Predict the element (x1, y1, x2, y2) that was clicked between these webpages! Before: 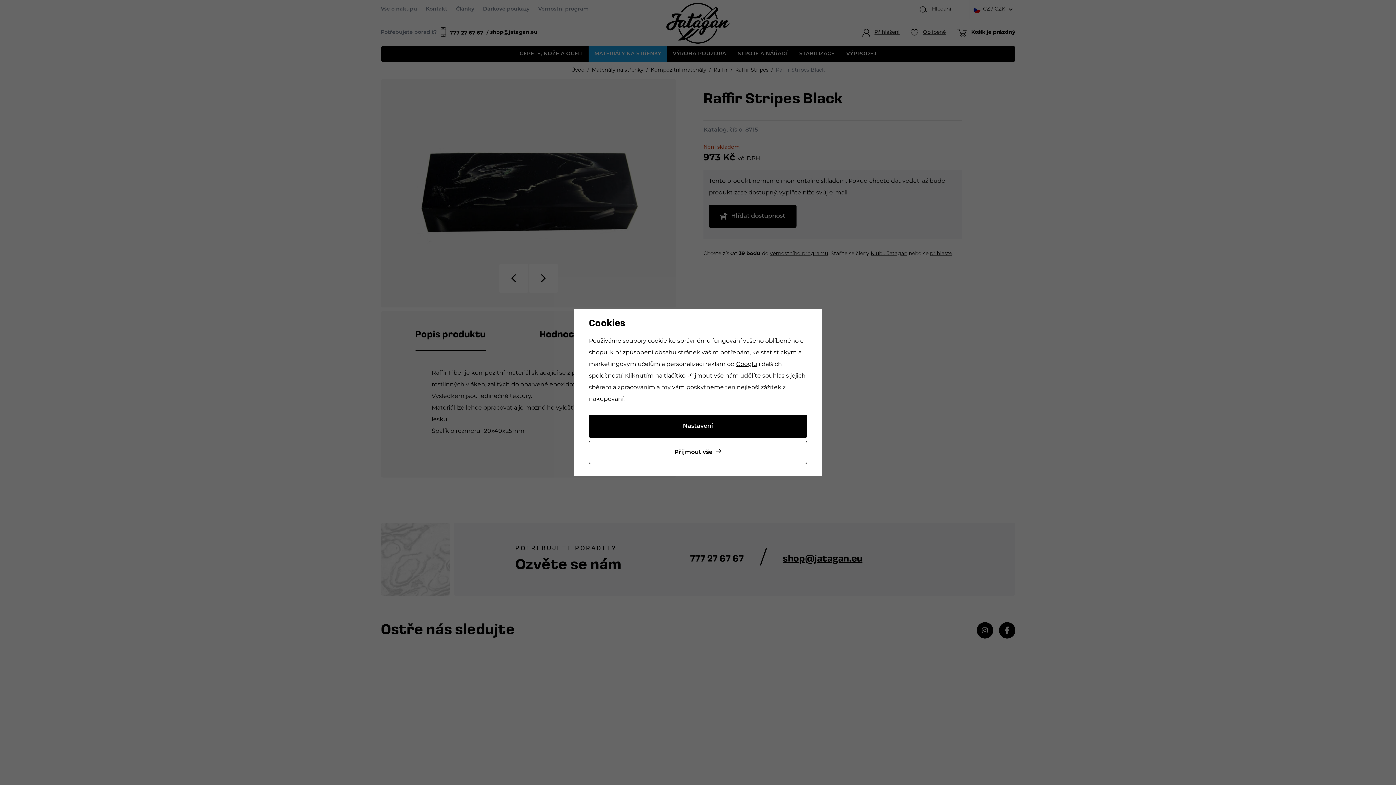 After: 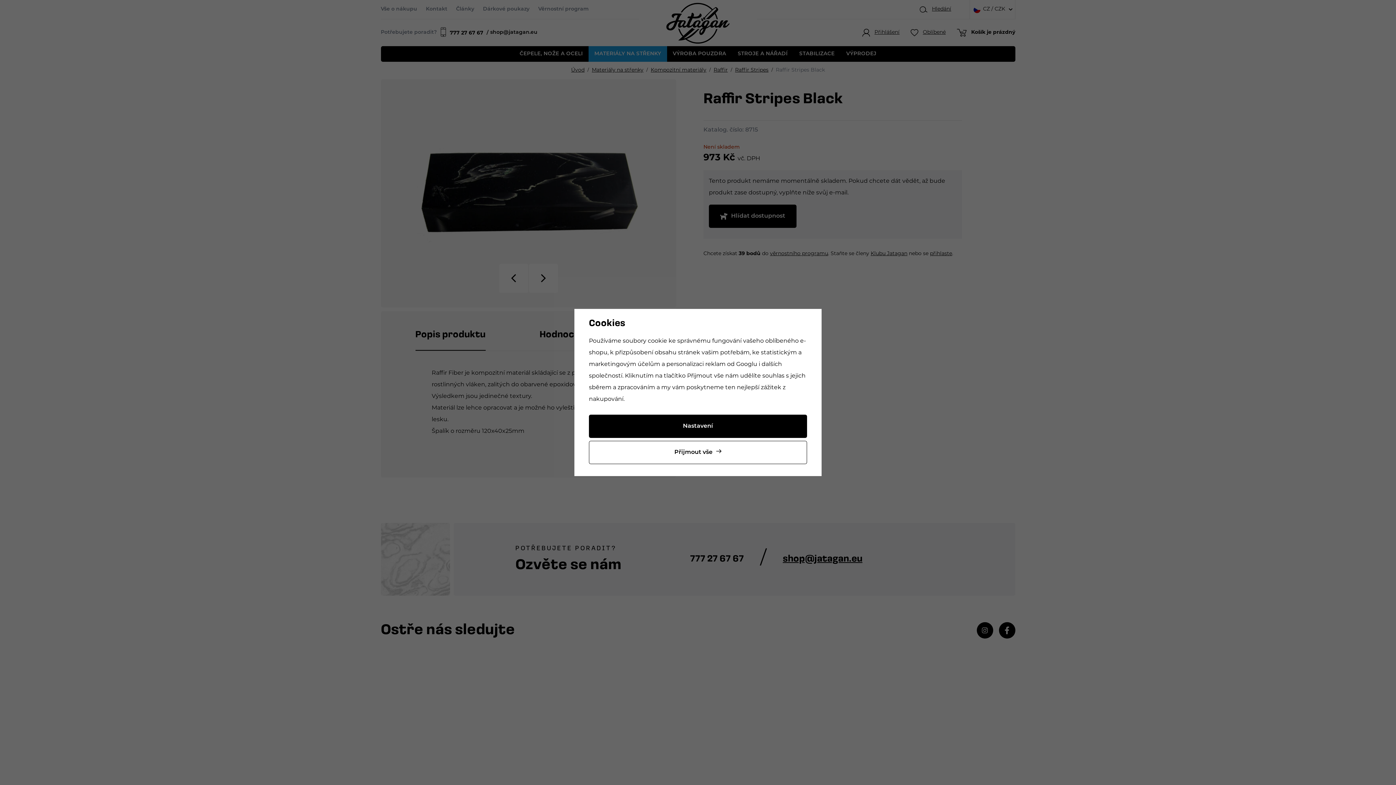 Action: label: Googlu bbox: (736, 361, 757, 367)